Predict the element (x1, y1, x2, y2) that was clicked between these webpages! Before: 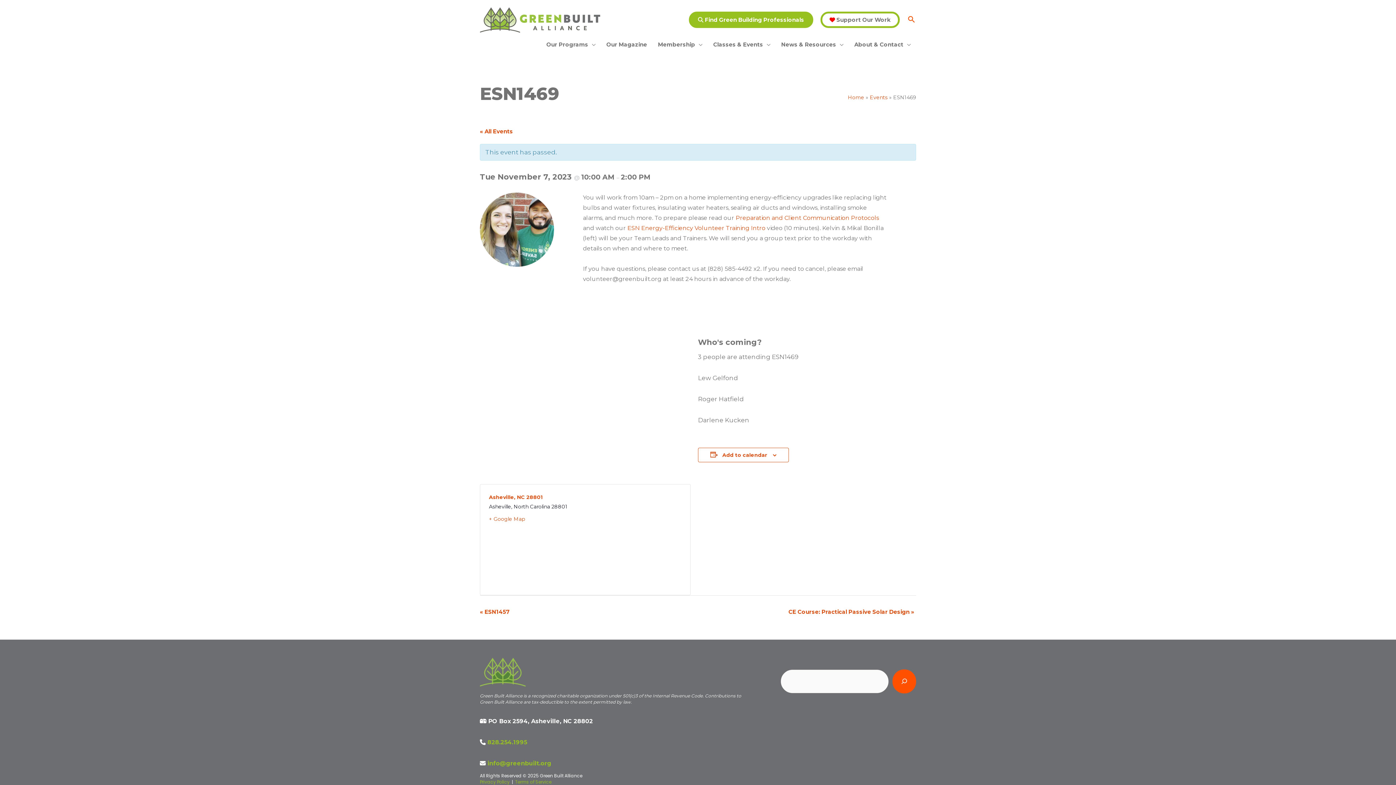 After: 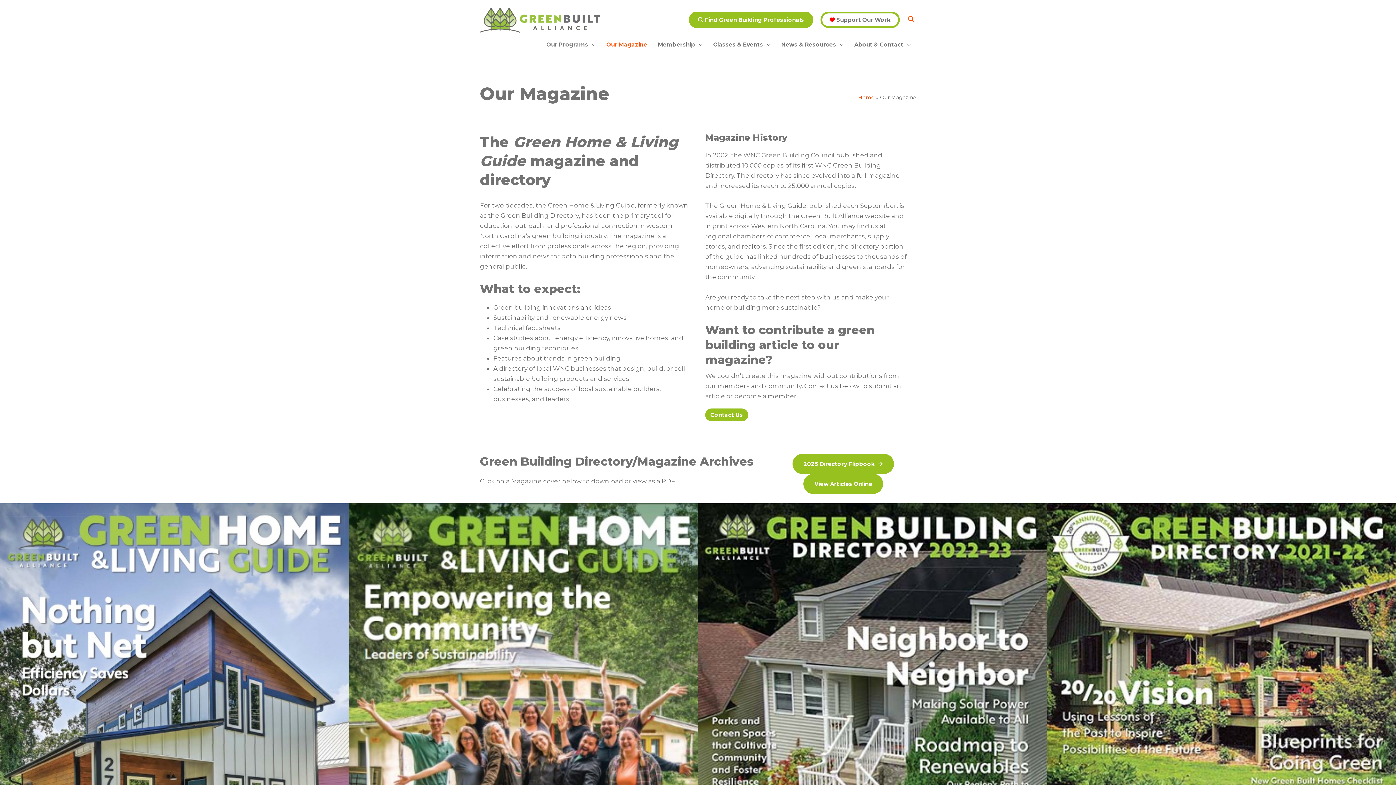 Action: bbox: (601, 39, 652, 50) label: Our Magazine